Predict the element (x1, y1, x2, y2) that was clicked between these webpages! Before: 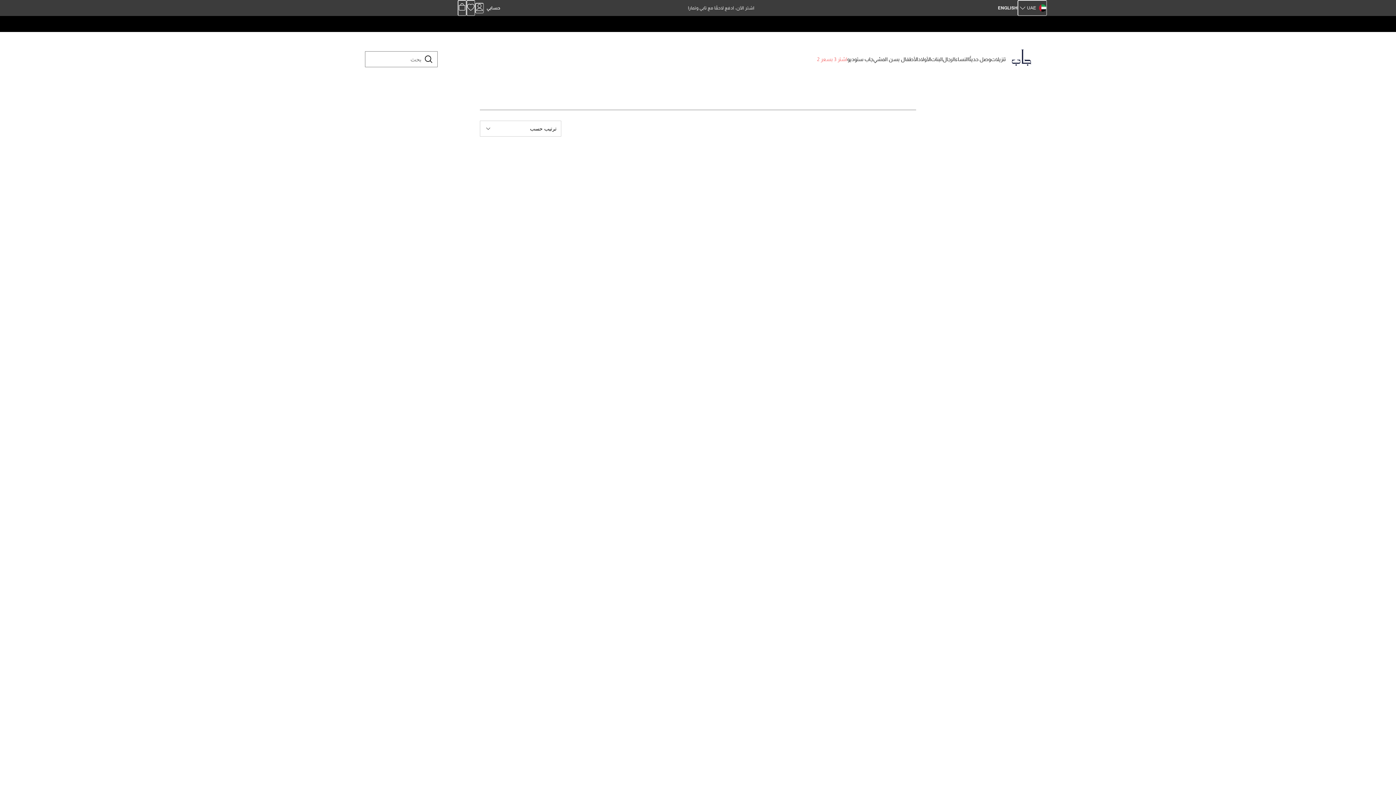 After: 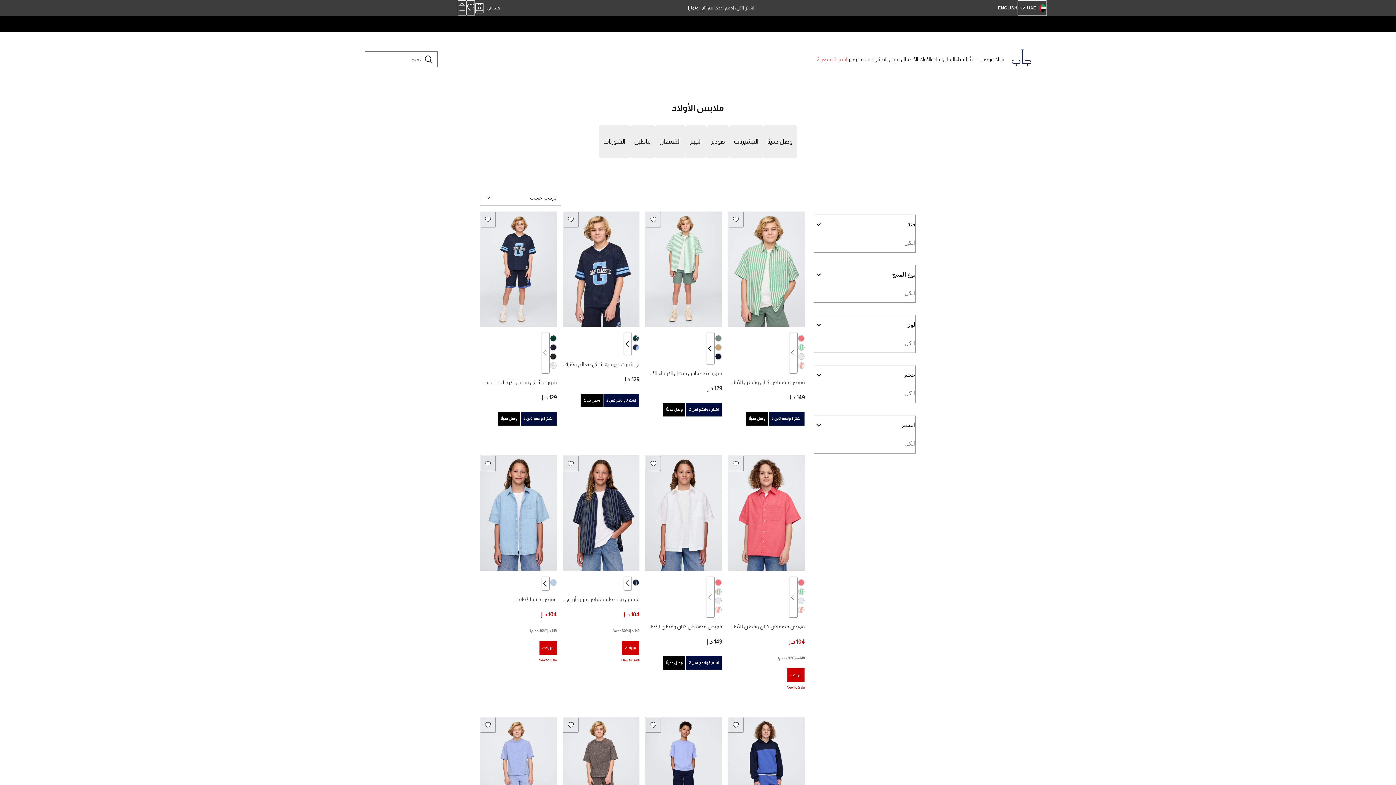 Action: bbox: (918, 53, 931, 65) label: الأولاد